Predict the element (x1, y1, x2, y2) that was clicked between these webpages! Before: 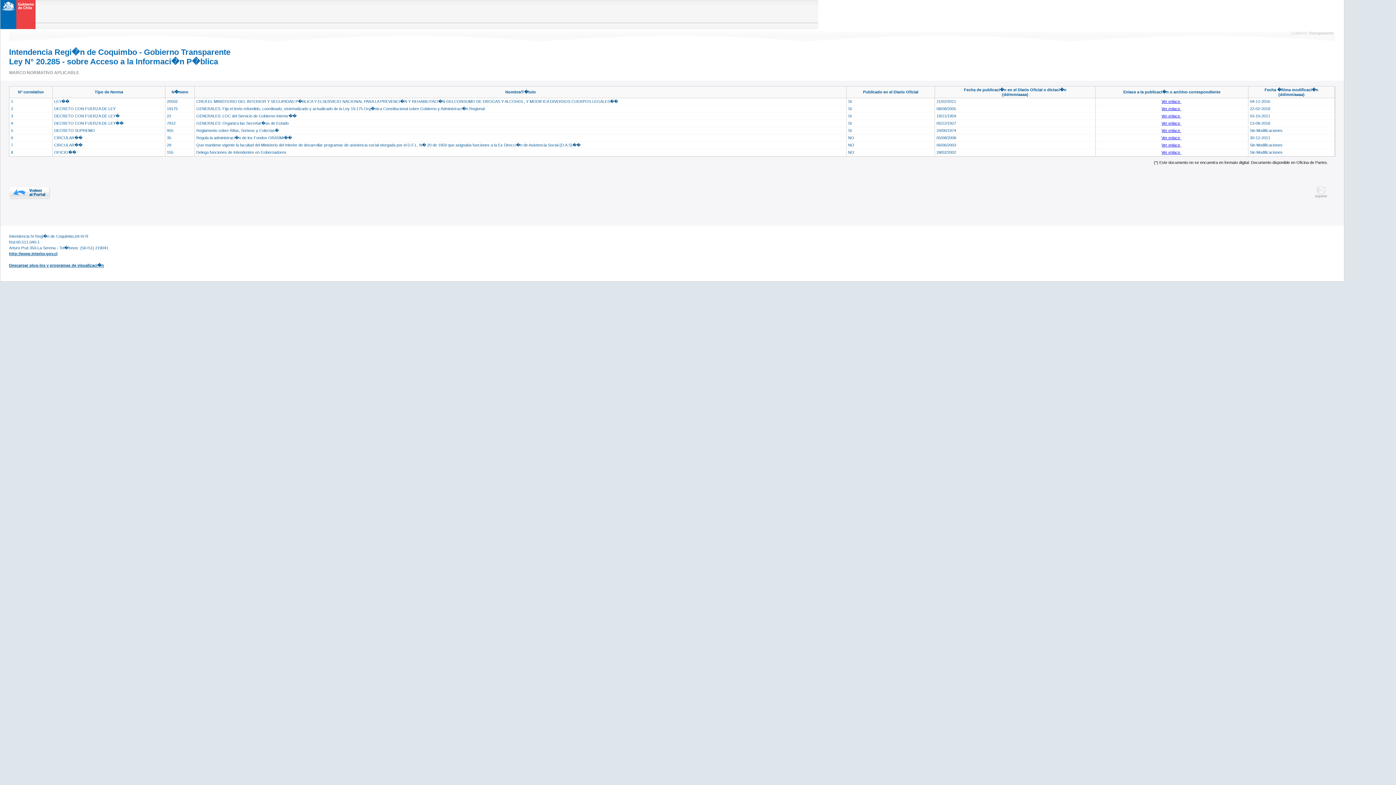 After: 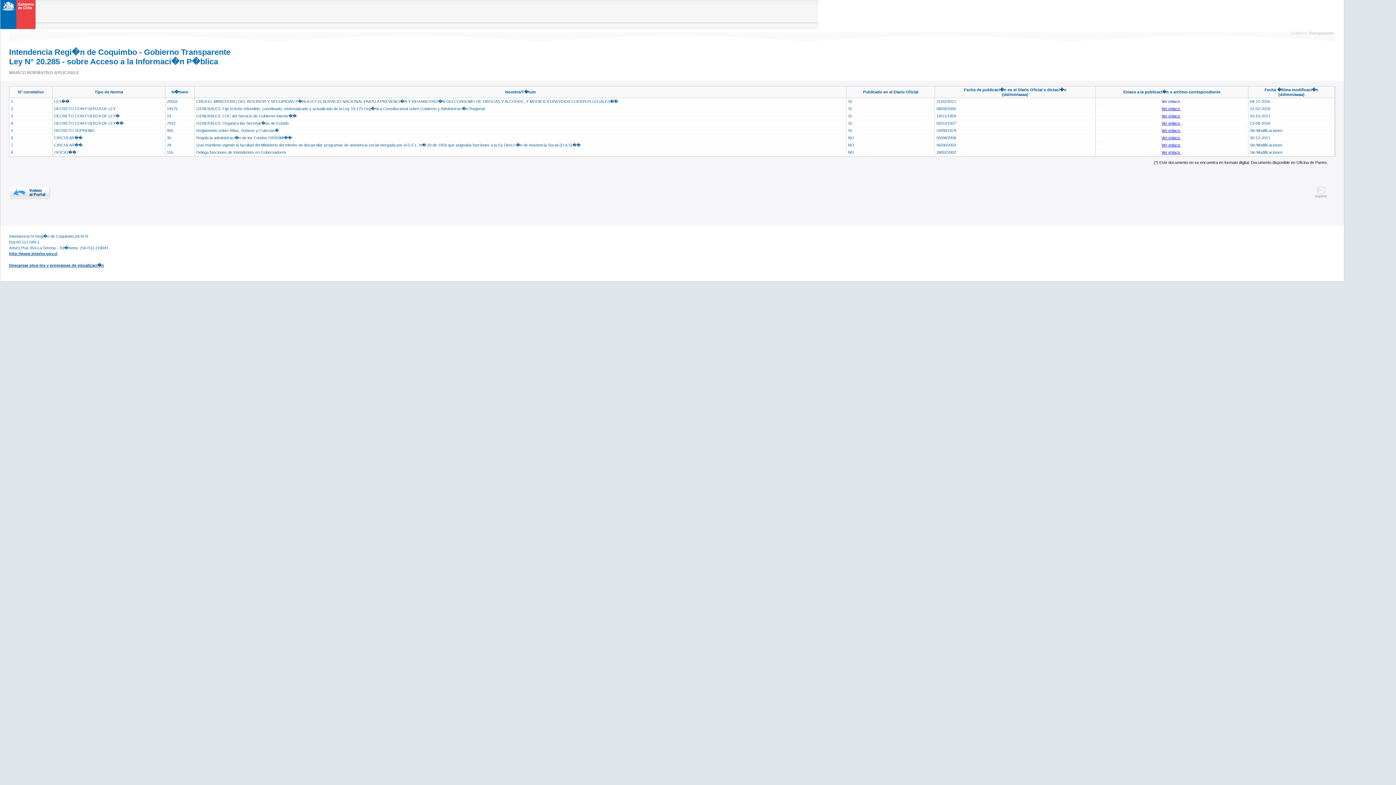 Action: bbox: (1161, 99, 1181, 103) label: Ver enlace 